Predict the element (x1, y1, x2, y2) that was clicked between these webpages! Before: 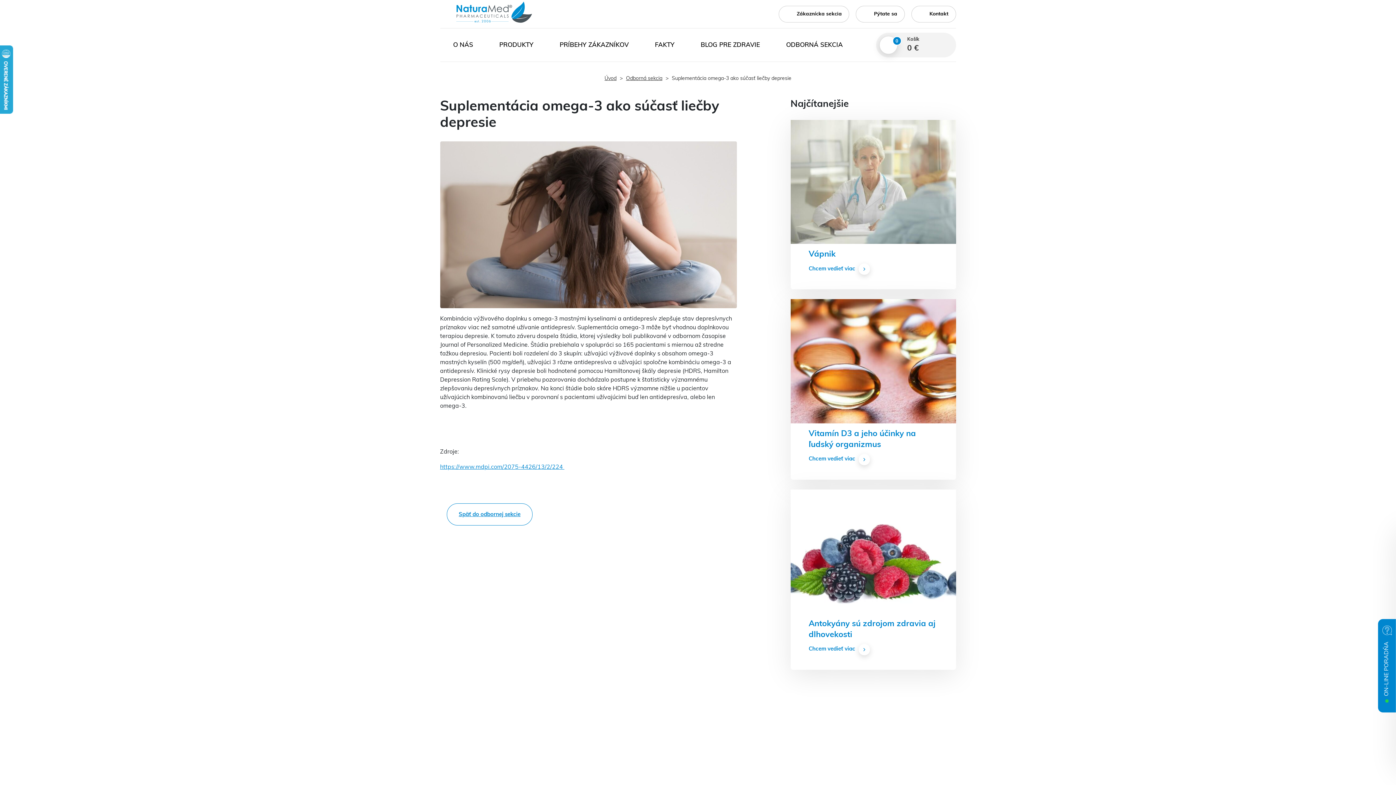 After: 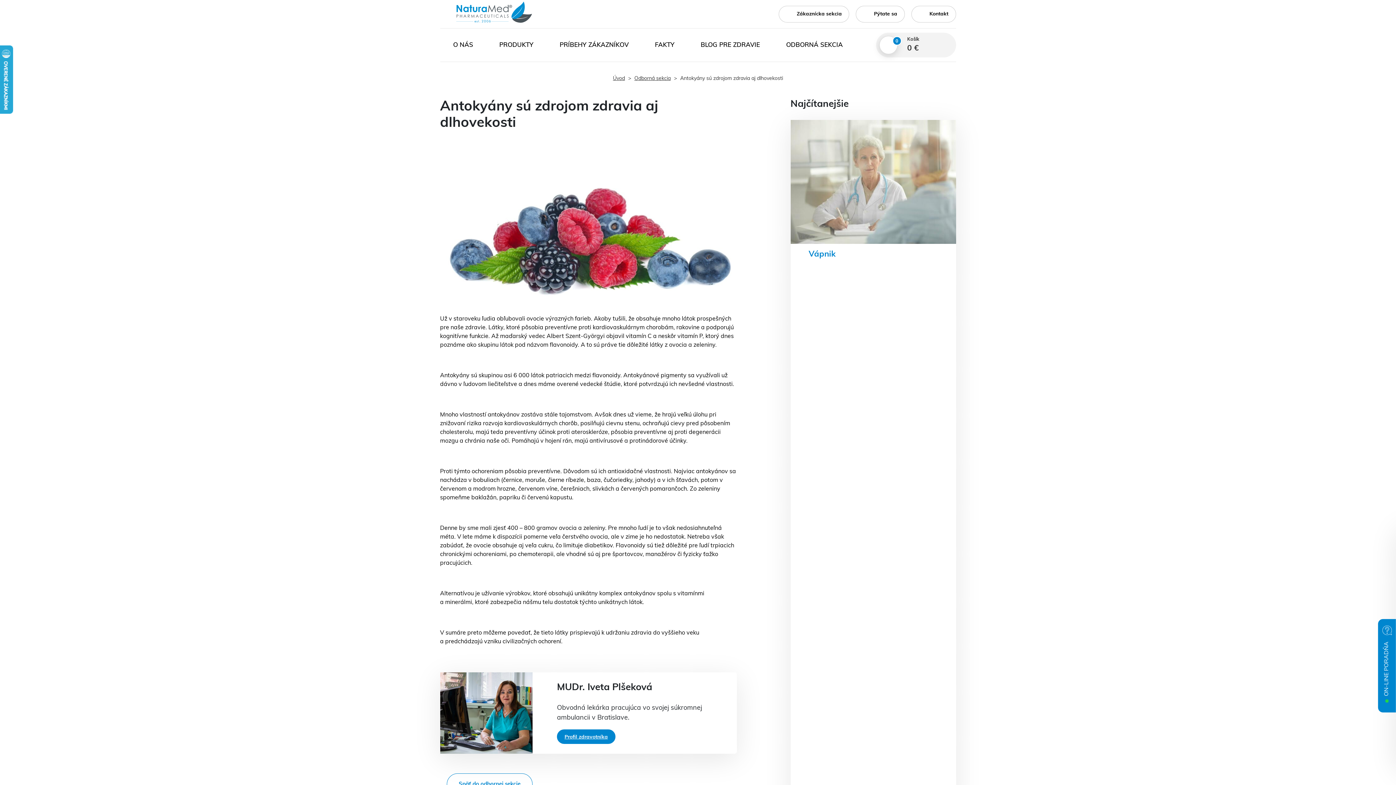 Action: label: Antokyány sú zdrojom zdravia aj dlhovekosti bbox: (808, 619, 938, 644)